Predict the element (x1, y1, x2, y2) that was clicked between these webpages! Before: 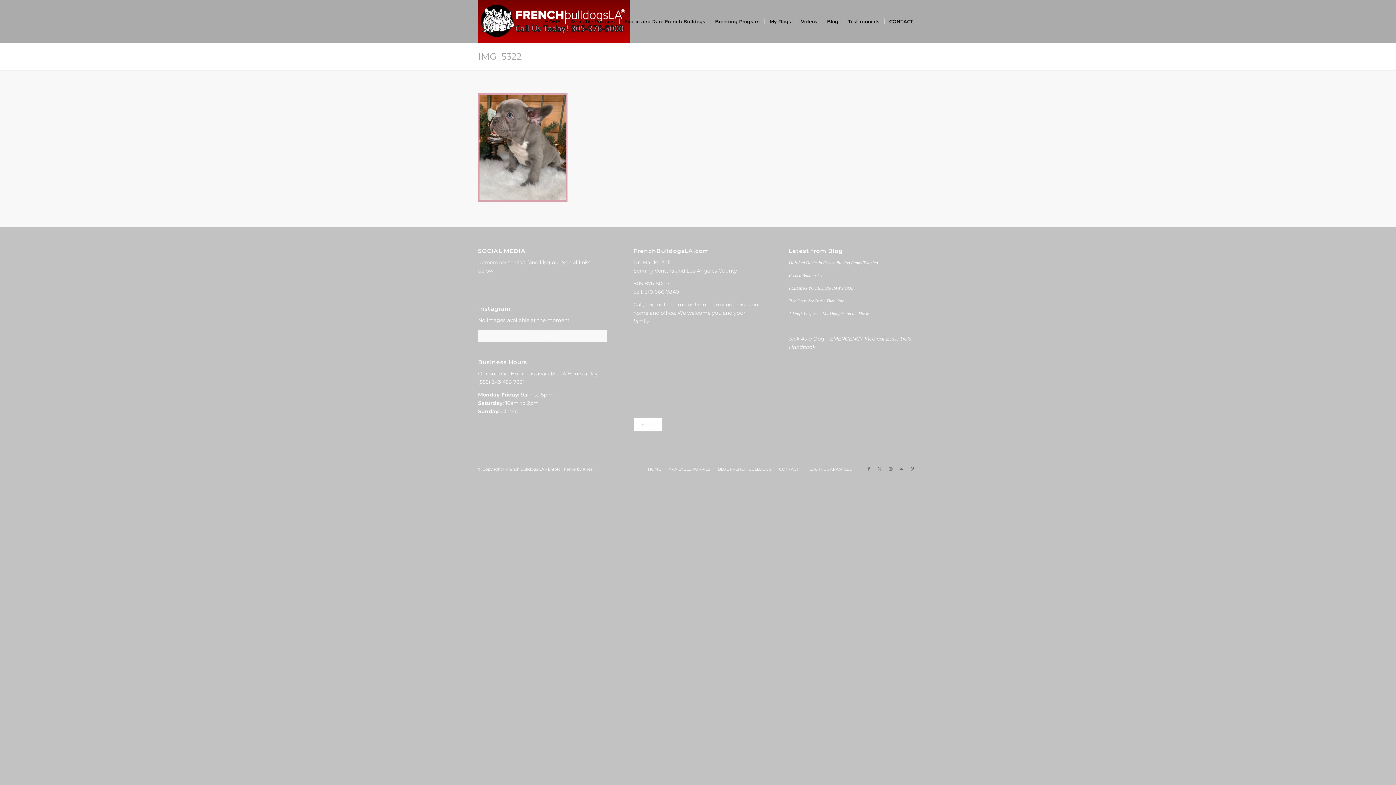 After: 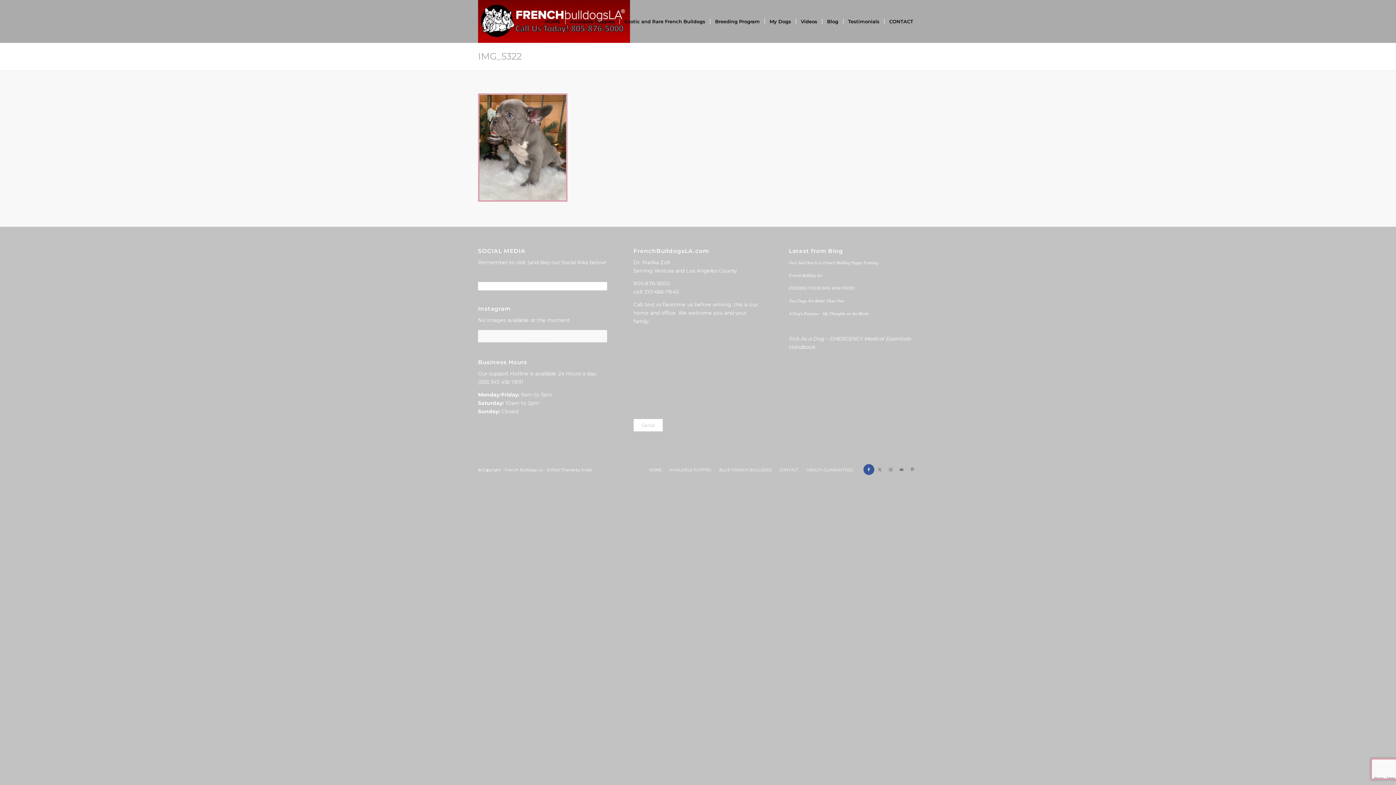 Action: bbox: (863, 463, 874, 474) label: Link to Facebook